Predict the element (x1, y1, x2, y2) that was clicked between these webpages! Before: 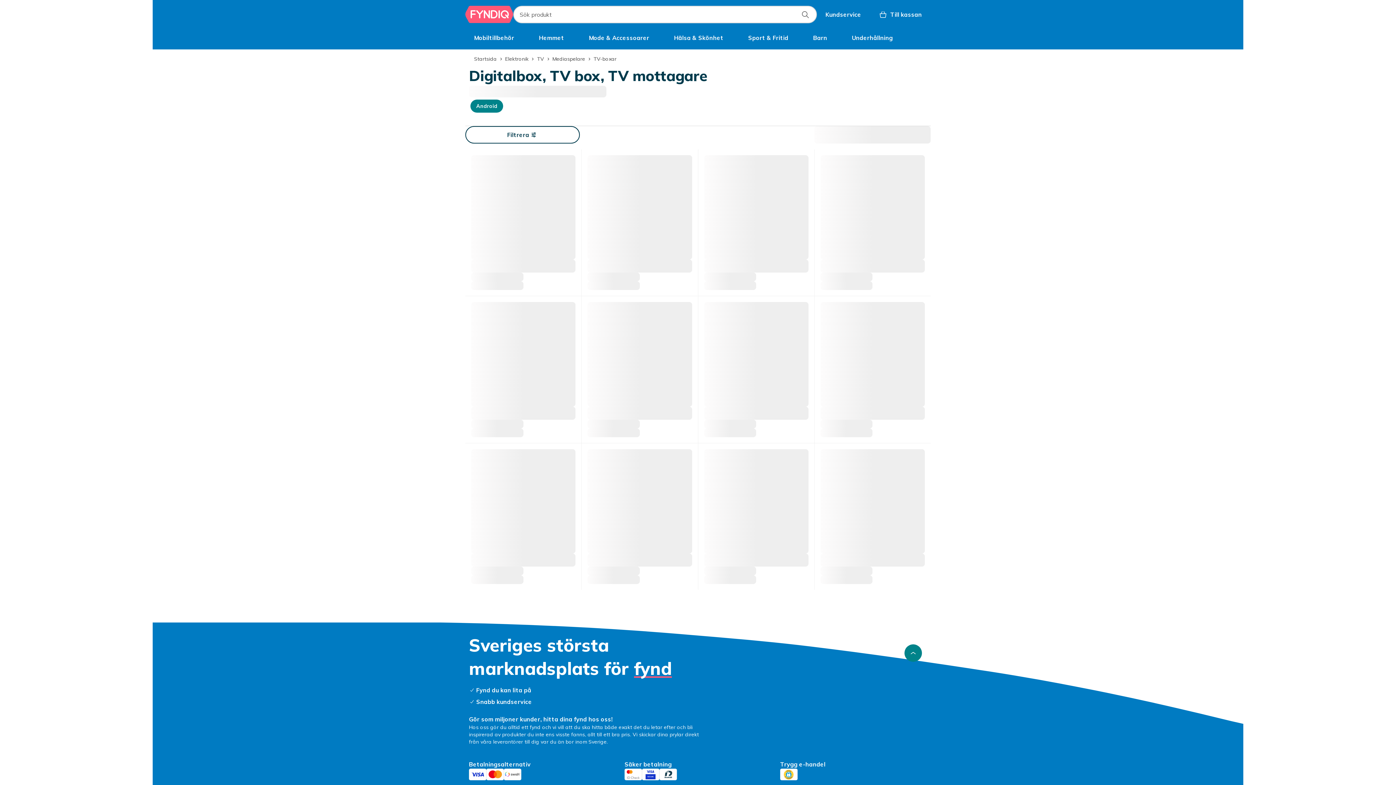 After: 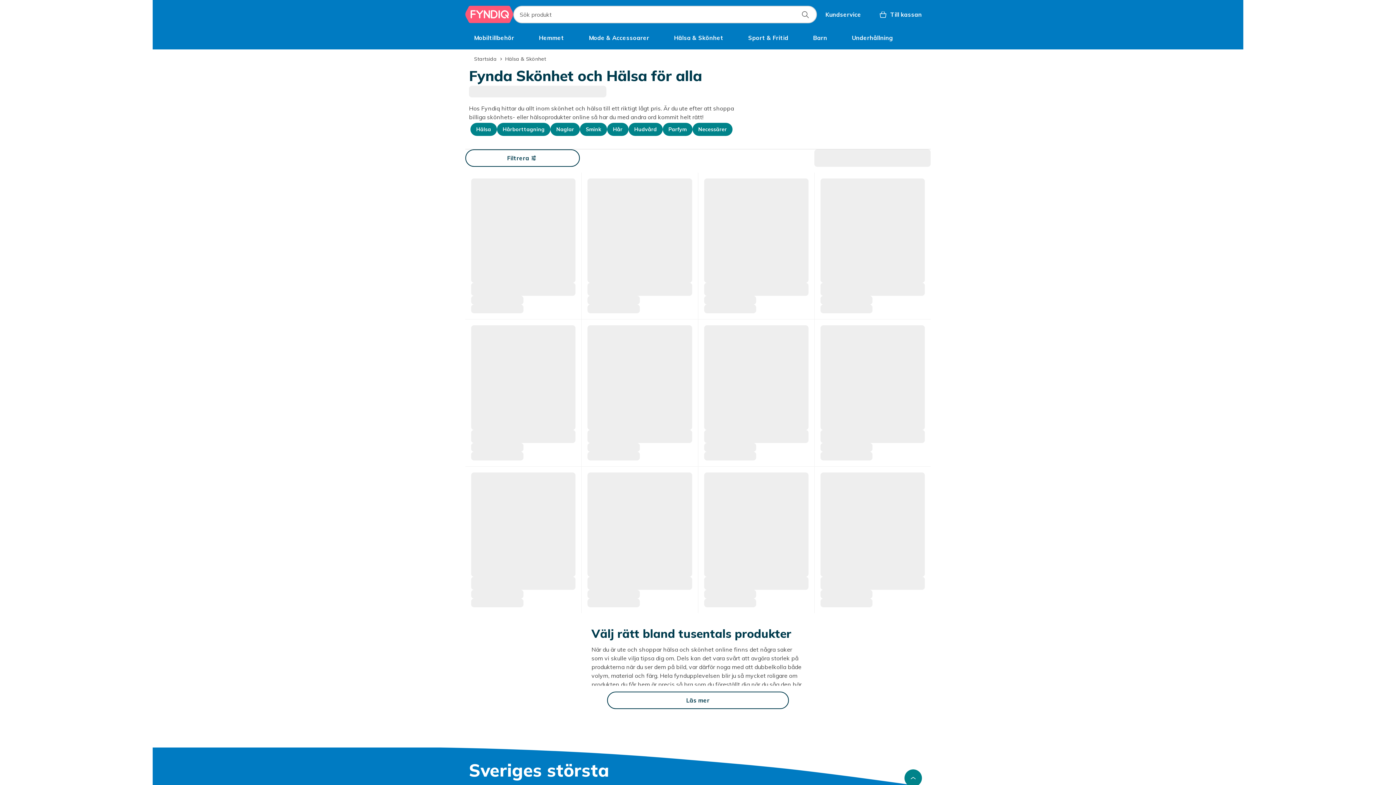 Action: bbox: (665, 29, 732, 46) label: Hälsa & Skönhet